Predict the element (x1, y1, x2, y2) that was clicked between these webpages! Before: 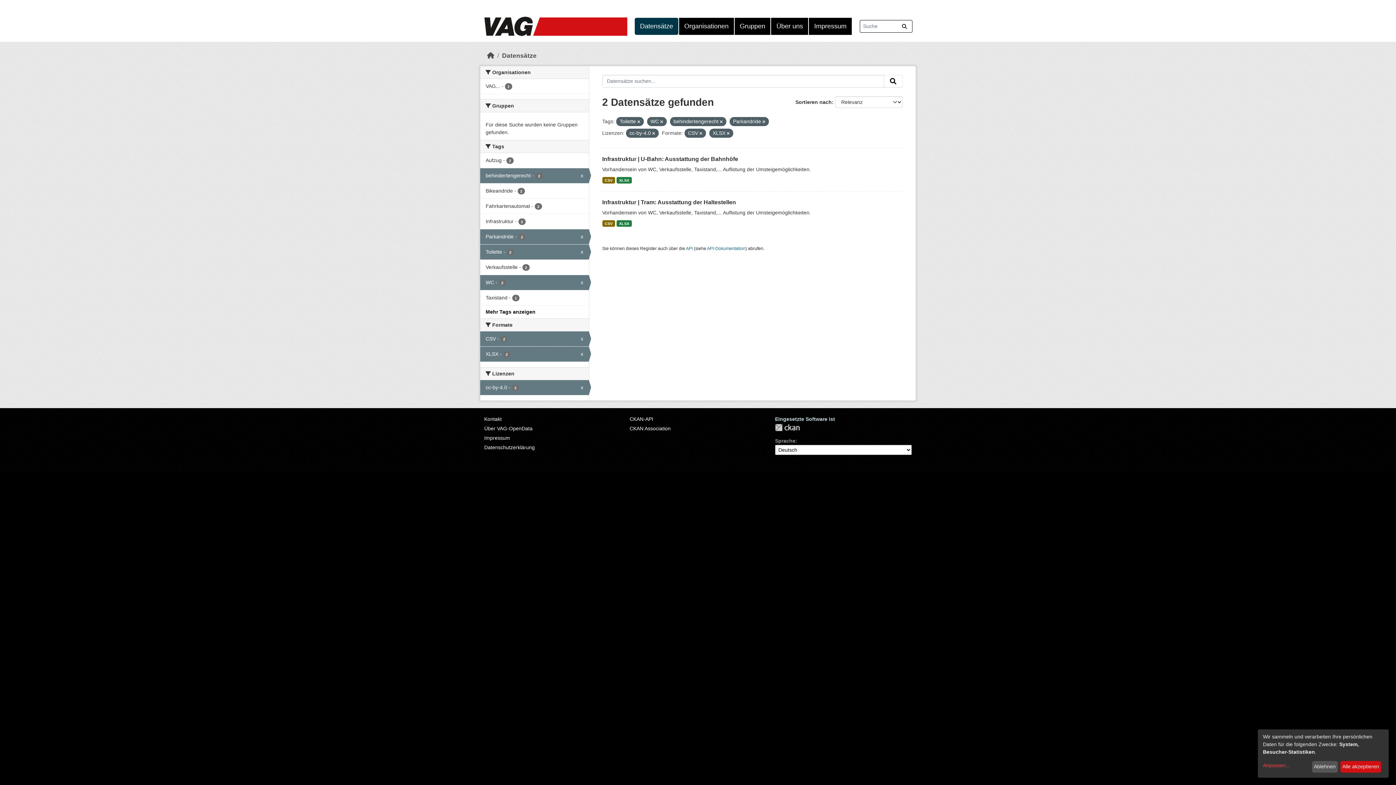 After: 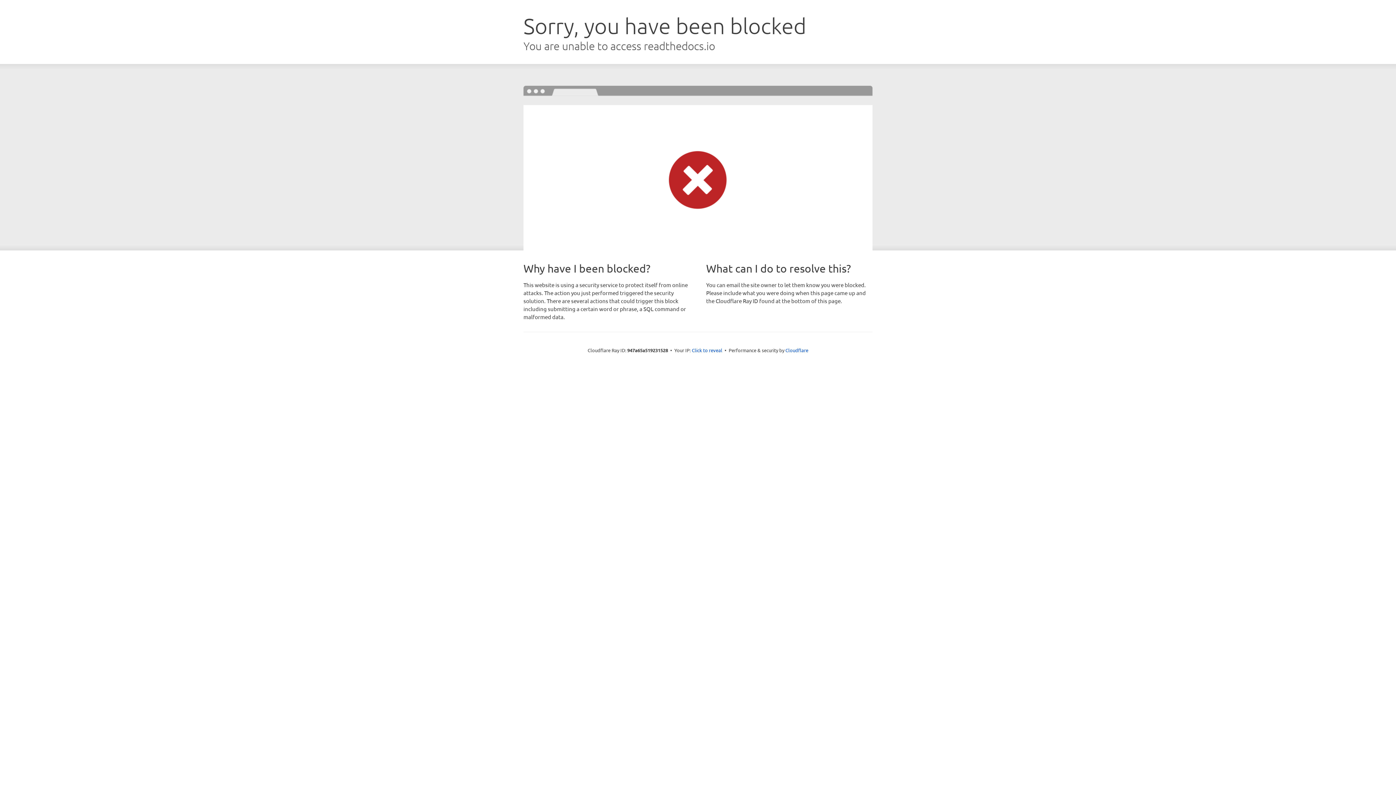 Action: bbox: (707, 246, 745, 251) label: API-Dokumentation